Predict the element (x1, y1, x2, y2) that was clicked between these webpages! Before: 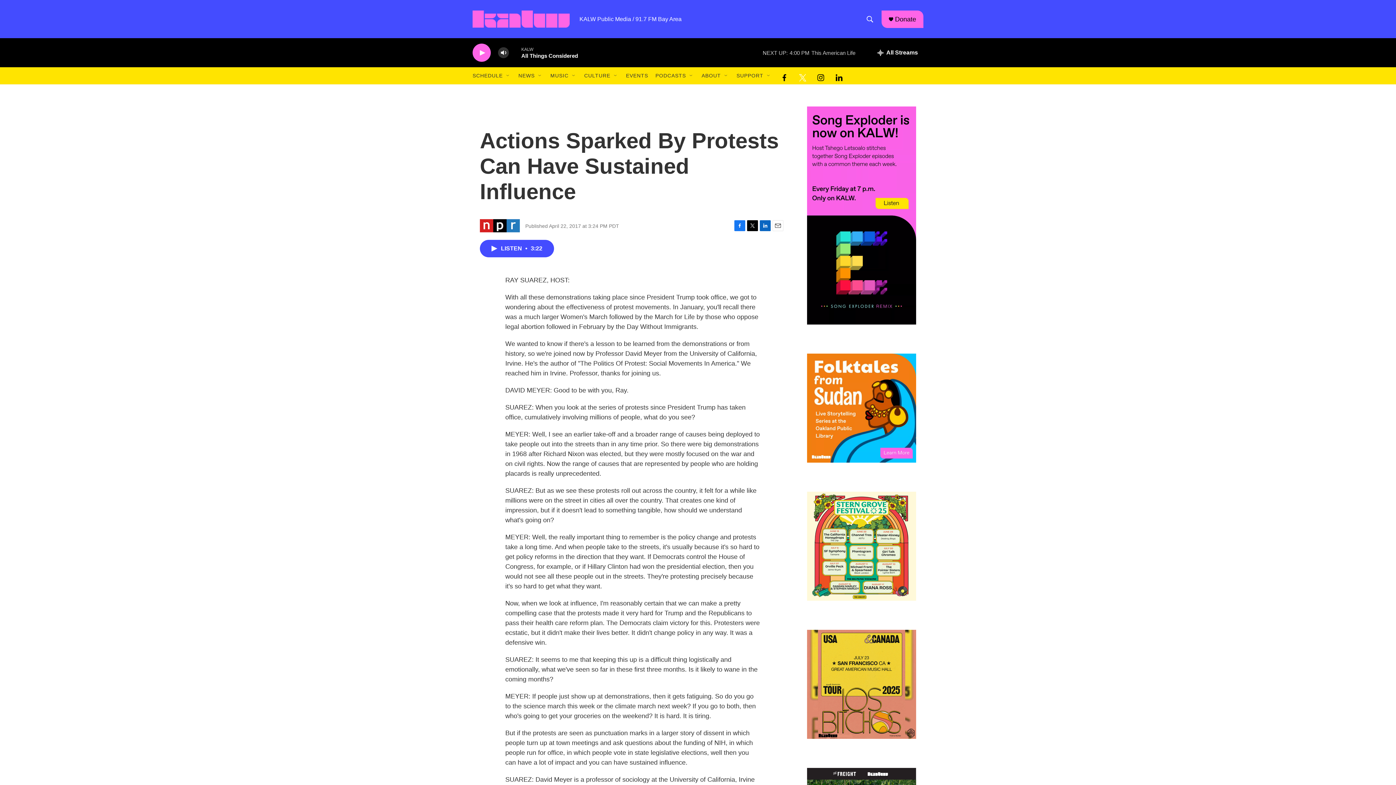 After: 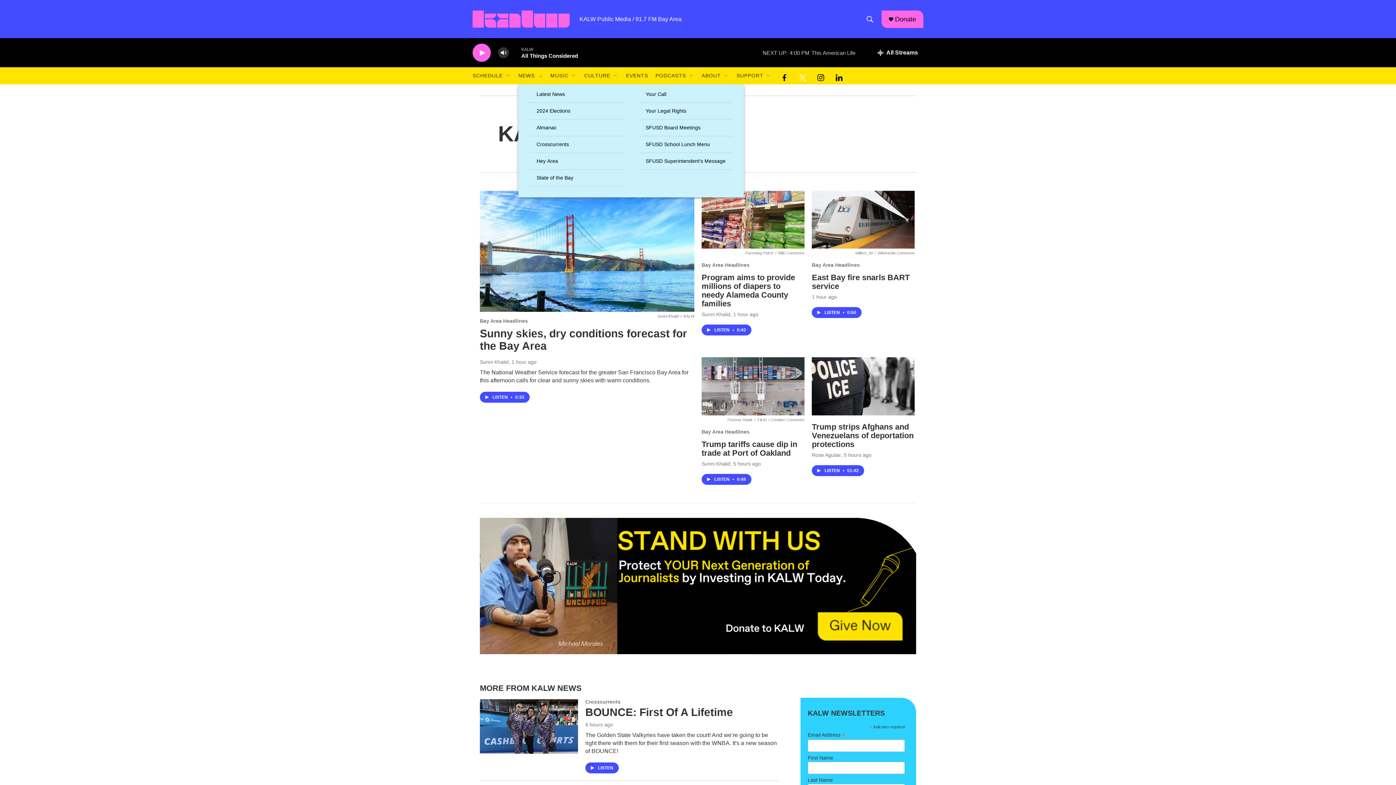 Action: label: NEWS bbox: (518, 67, 534, 84)